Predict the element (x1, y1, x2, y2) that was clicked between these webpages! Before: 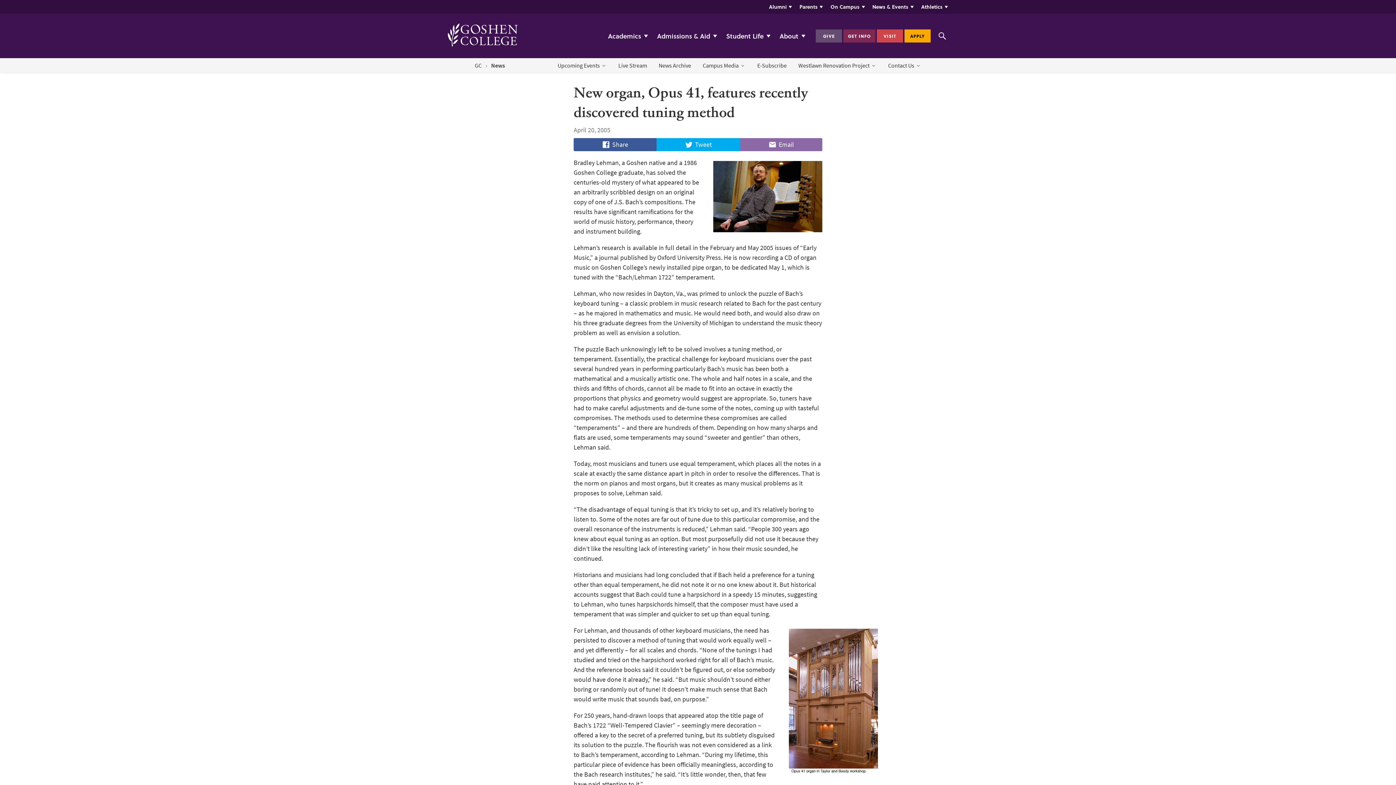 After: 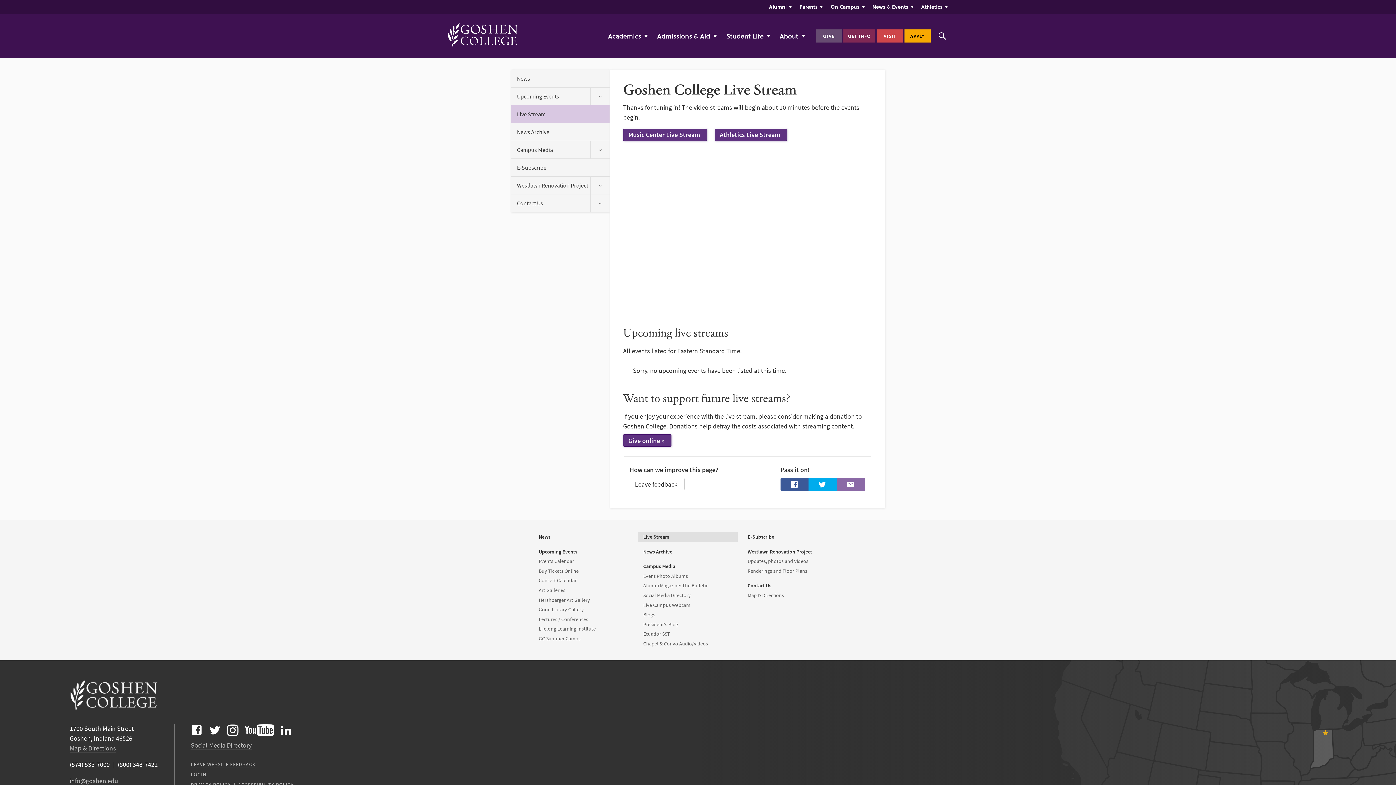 Action: bbox: (612, 58, 653, 72) label: Live Stream